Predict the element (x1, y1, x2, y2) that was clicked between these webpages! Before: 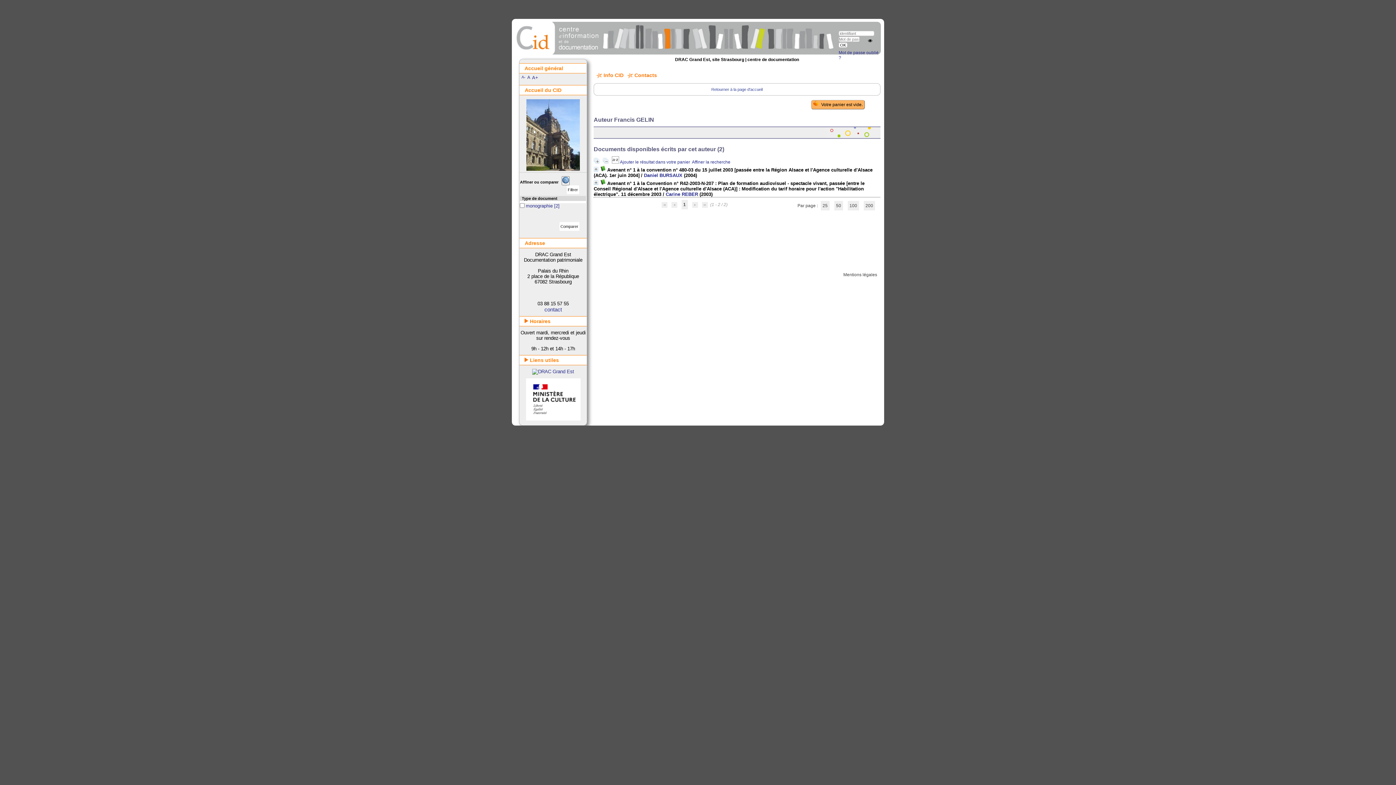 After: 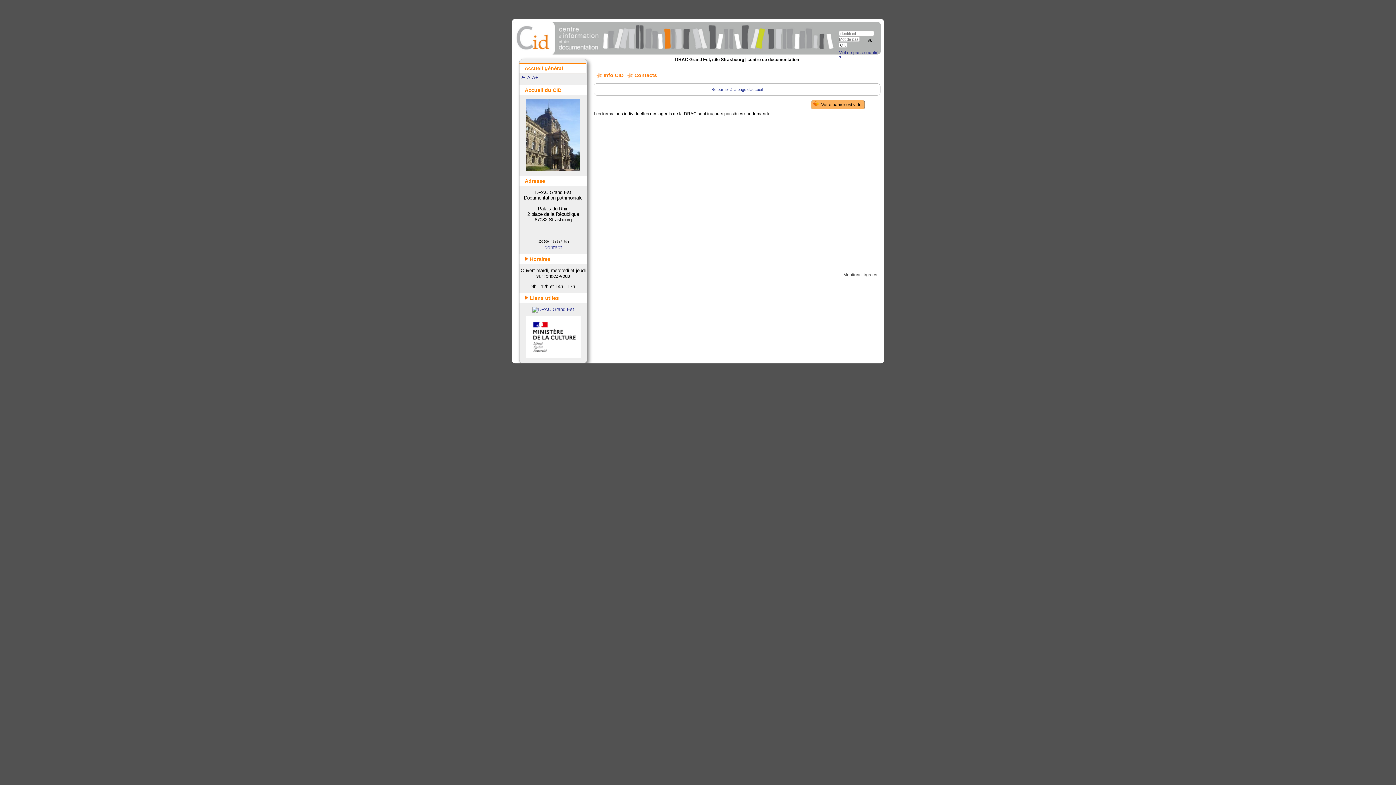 Action: label: Info CID bbox: (596, 72, 623, 79)